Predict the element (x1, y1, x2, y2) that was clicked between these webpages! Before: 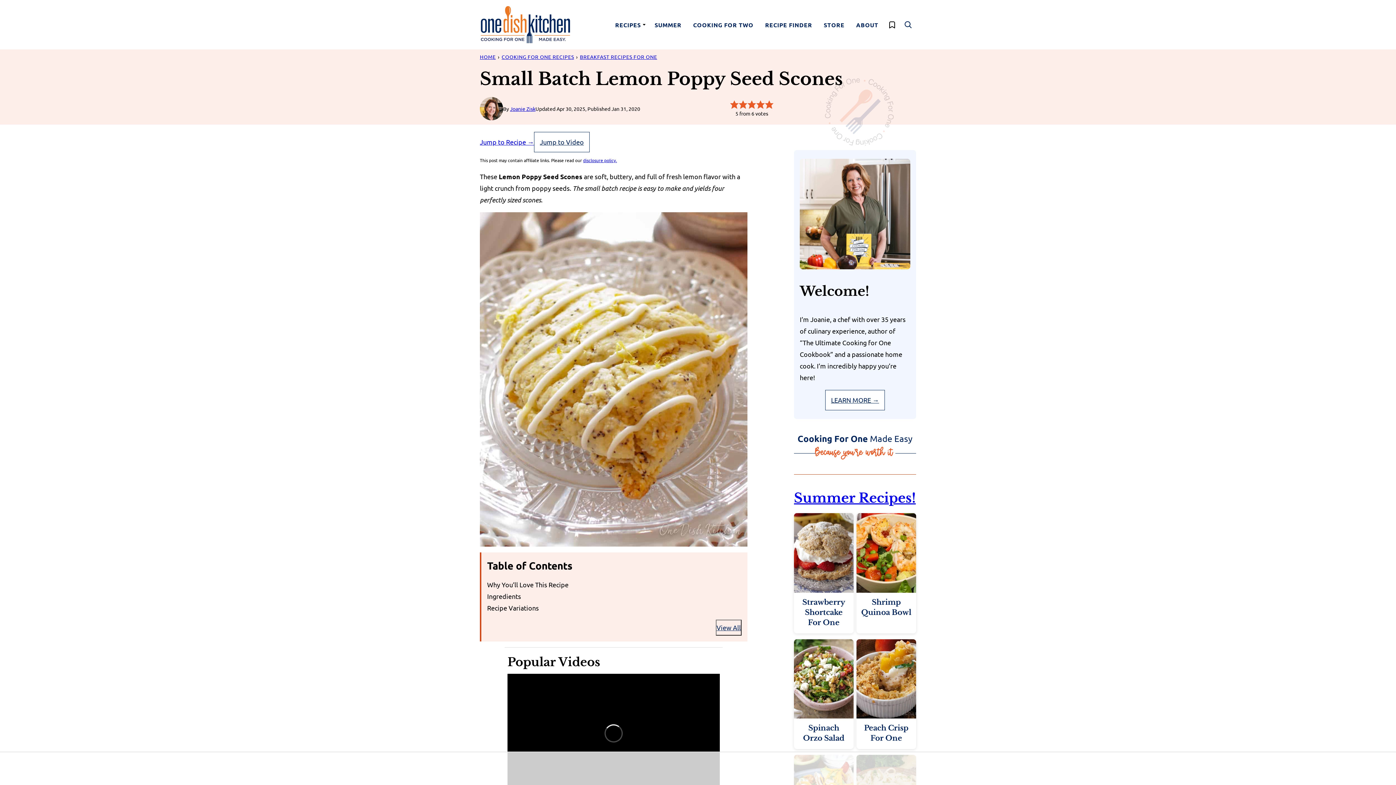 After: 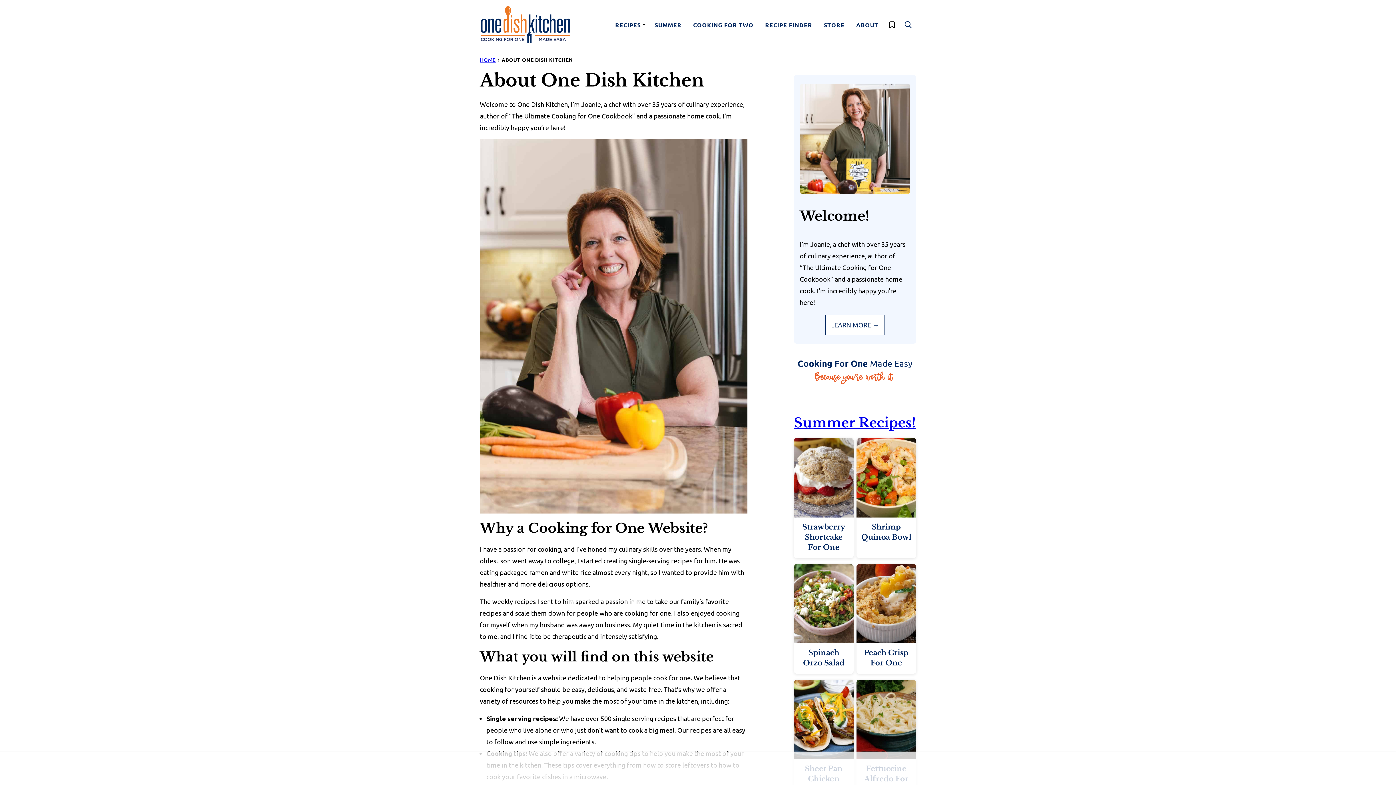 Action: bbox: (480, 97, 503, 120)